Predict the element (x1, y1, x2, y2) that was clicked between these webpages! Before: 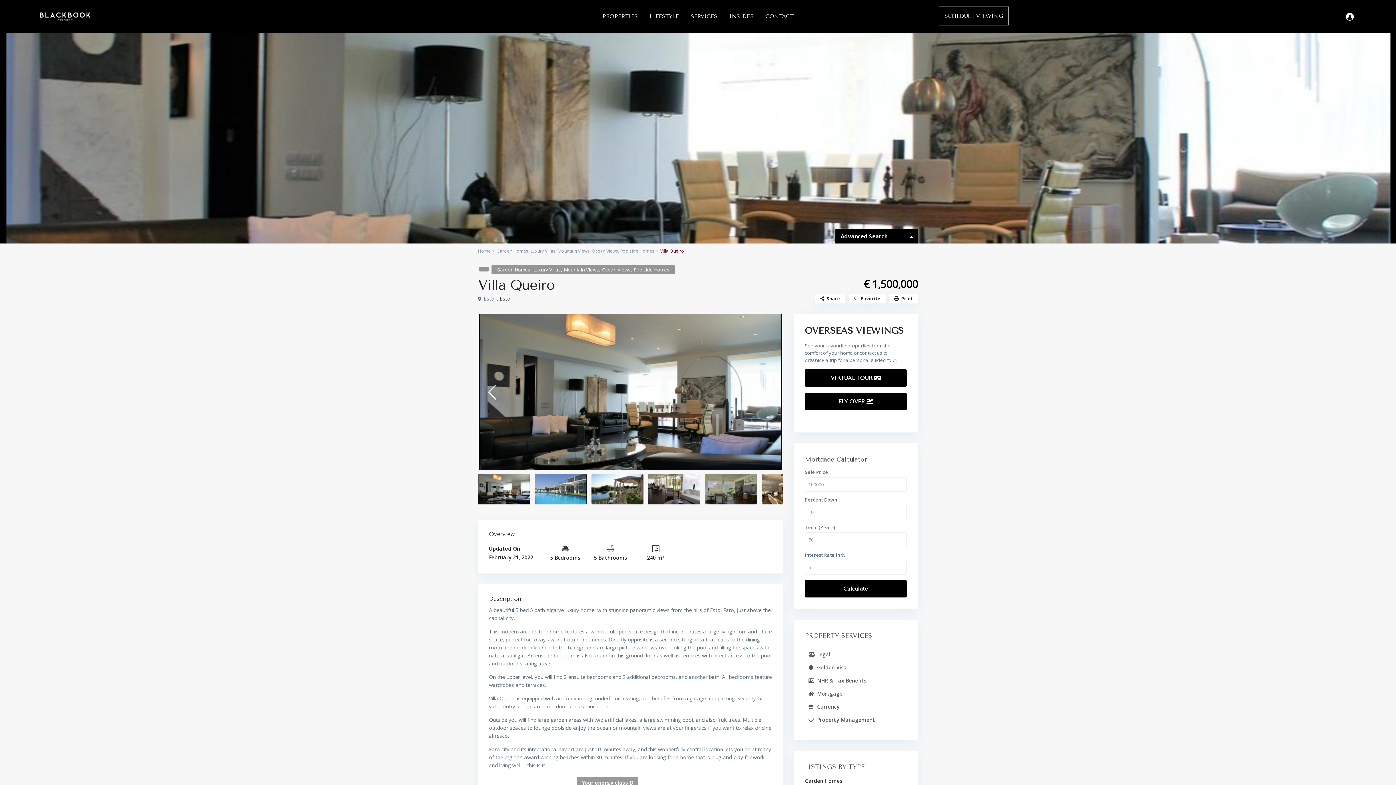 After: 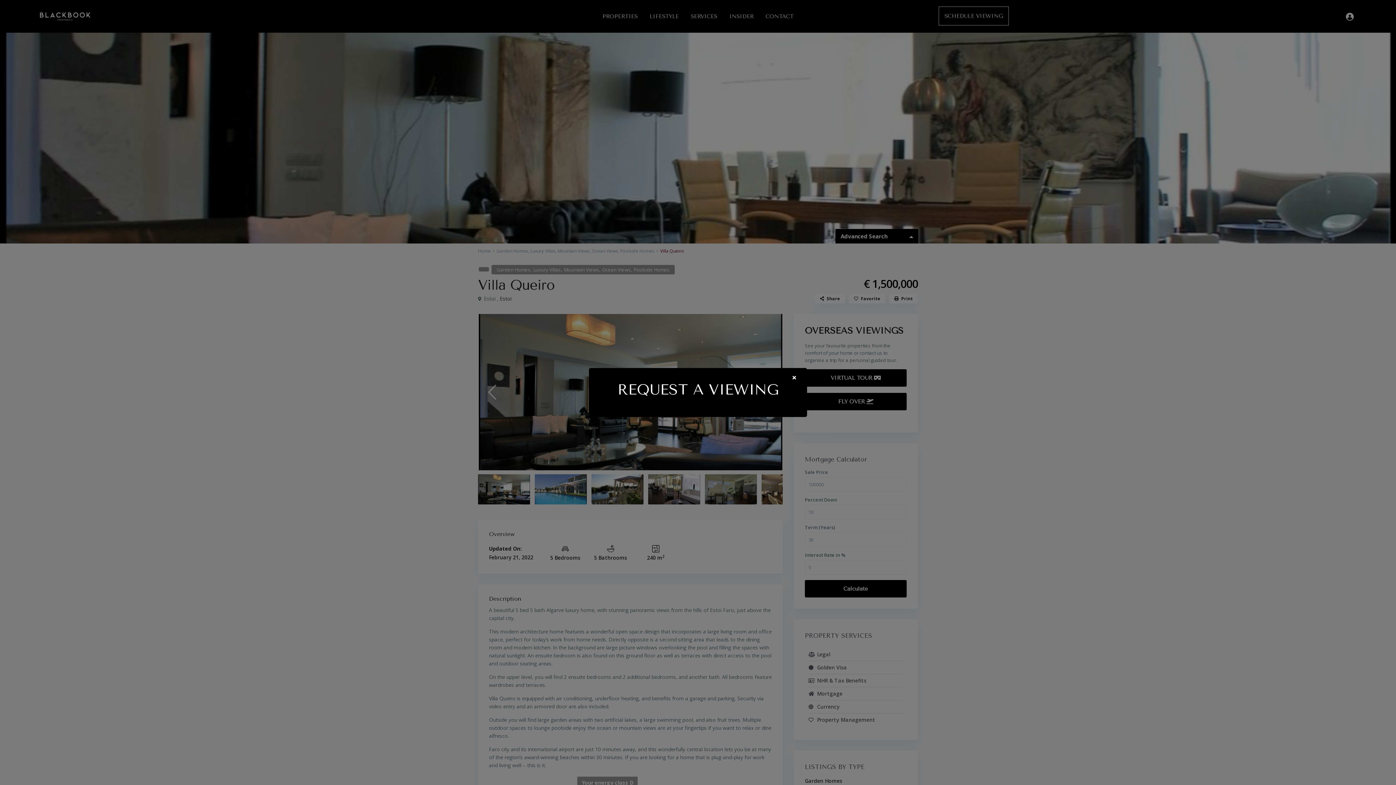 Action: bbox: (938, 6, 1009, 25) label: SCHEDULE VIEWING